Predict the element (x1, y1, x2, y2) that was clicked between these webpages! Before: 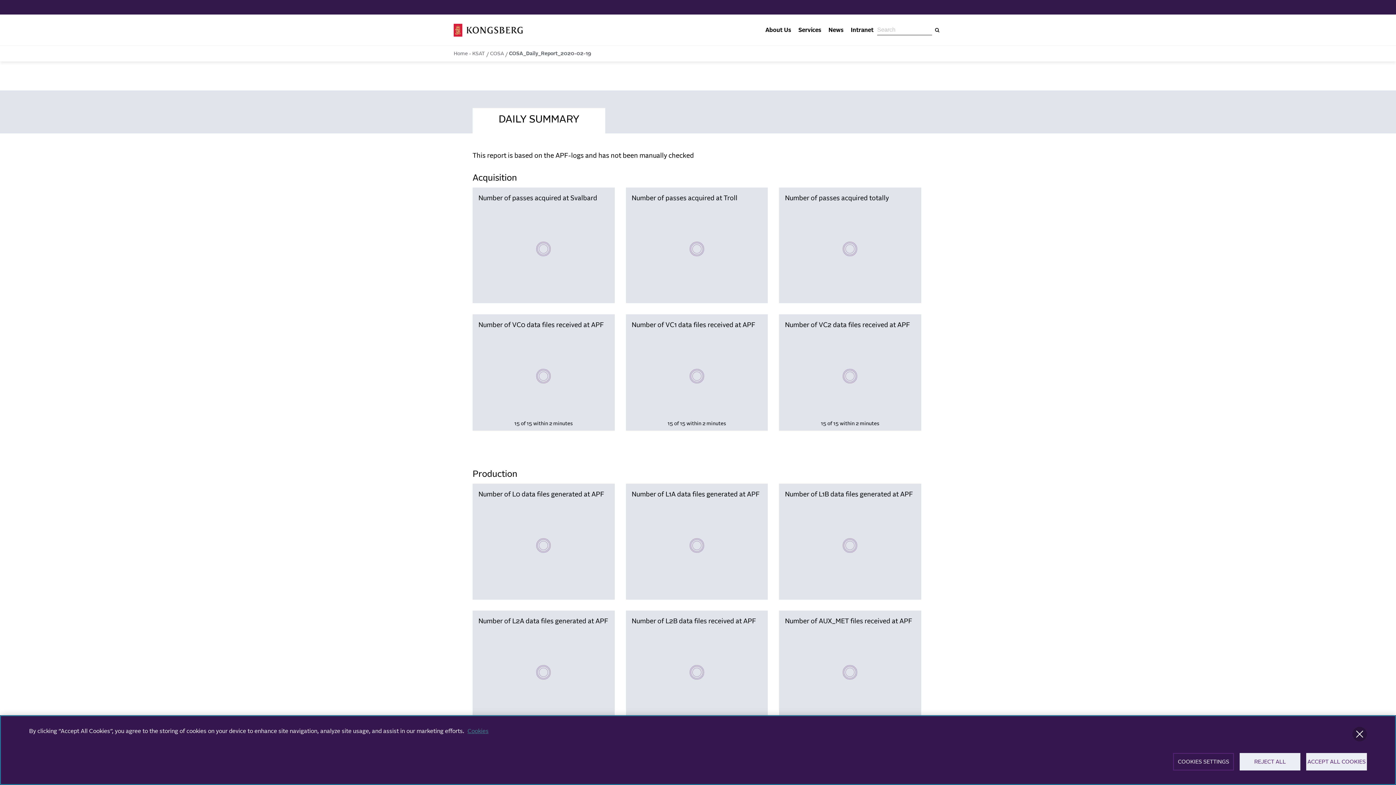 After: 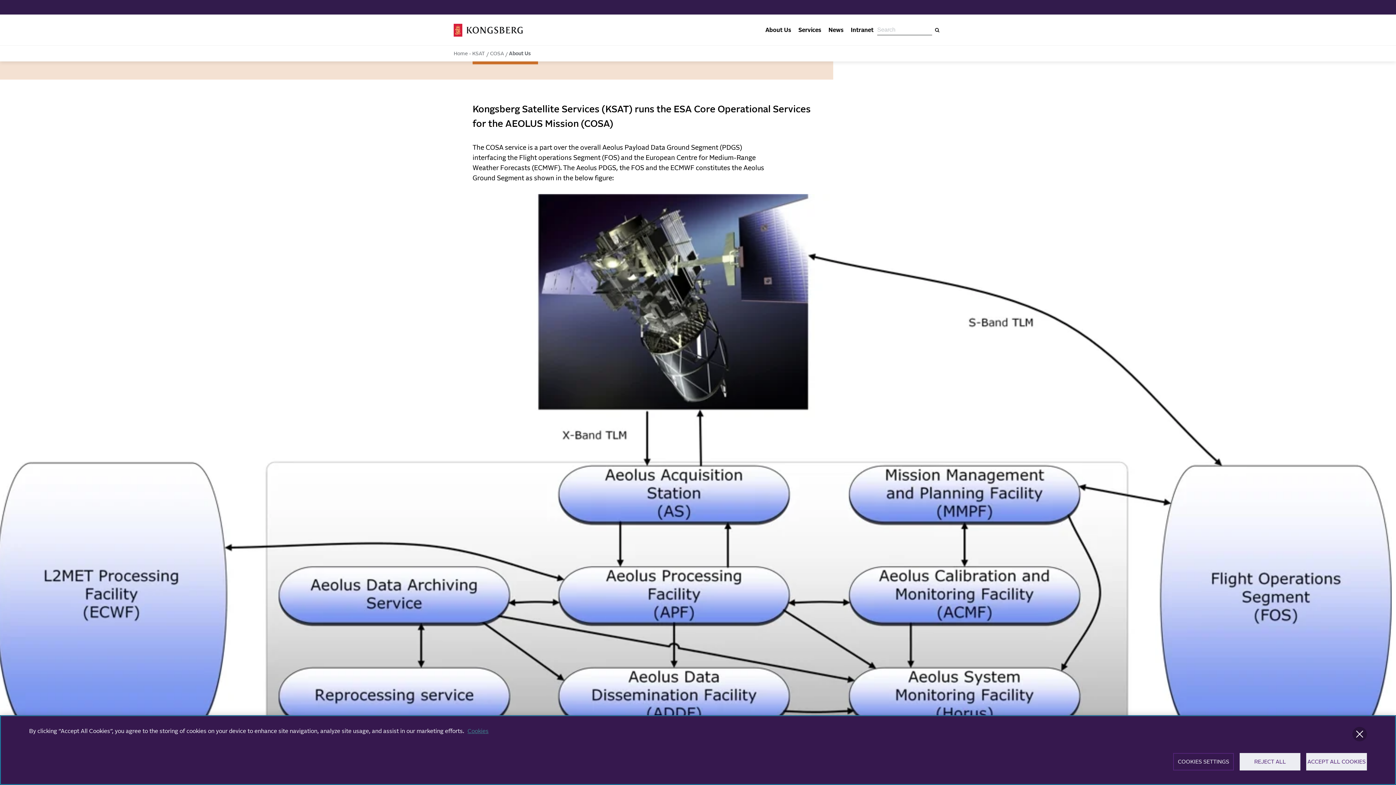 Action: bbox: (761, 23, 794, 36) label: About Us